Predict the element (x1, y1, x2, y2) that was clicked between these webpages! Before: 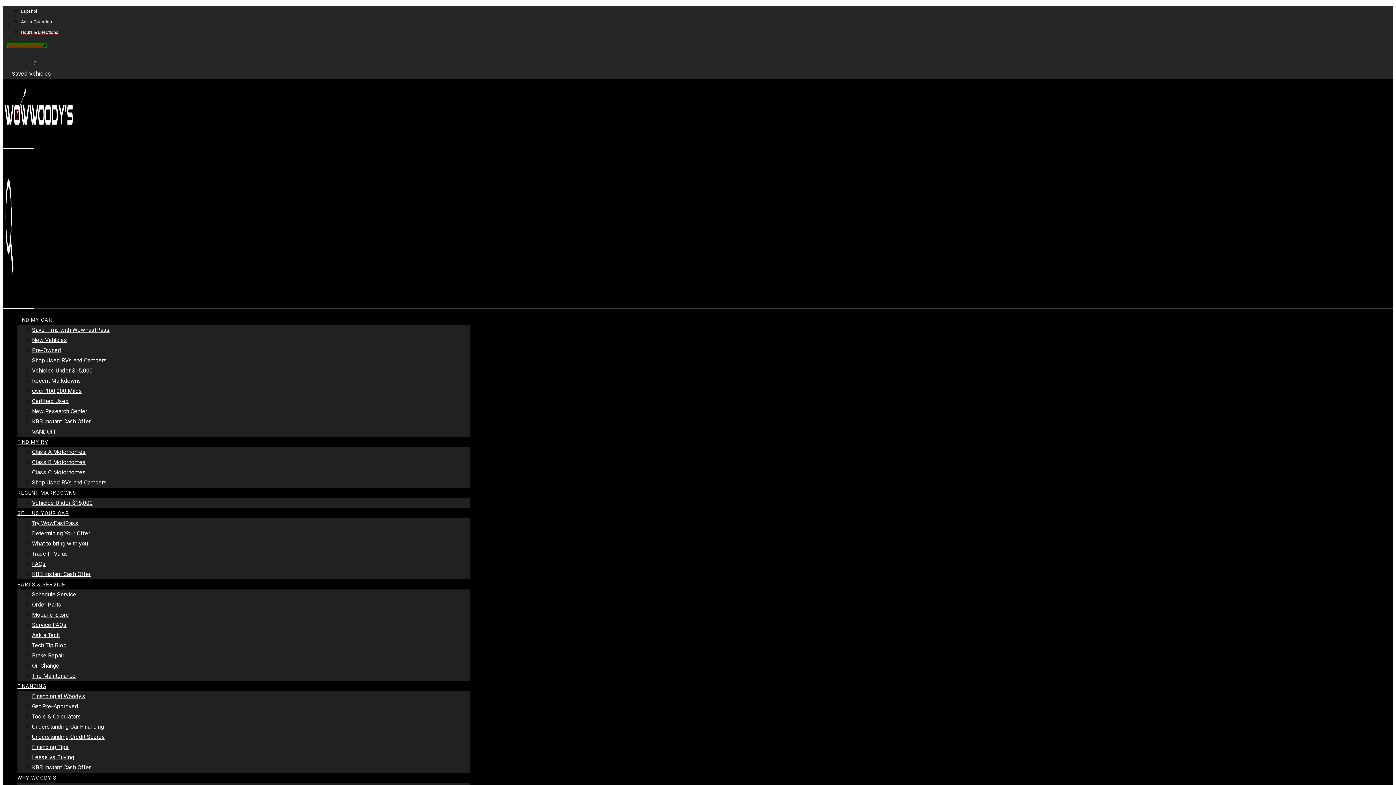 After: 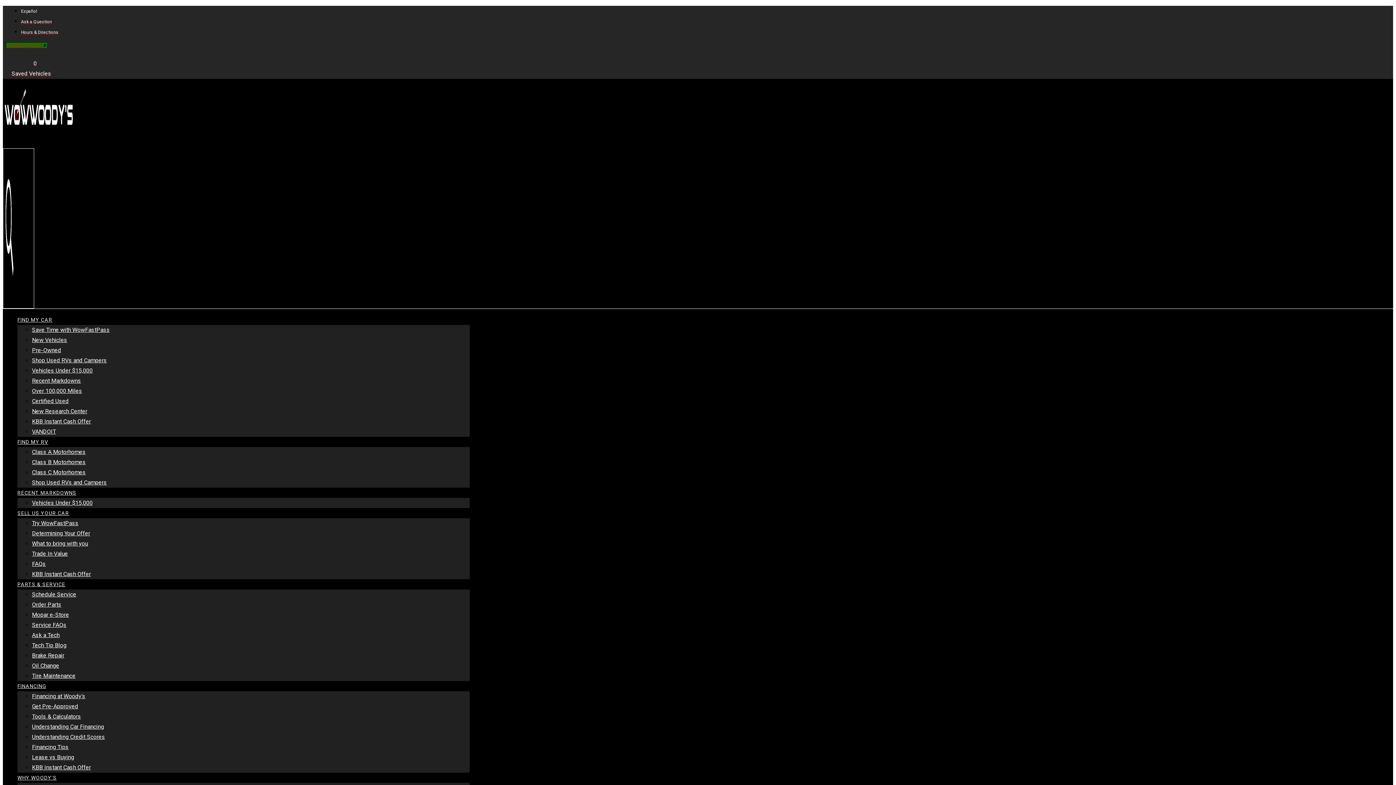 Action: bbox: (6, 42, 47, 48) label: WOWFASTPASS»